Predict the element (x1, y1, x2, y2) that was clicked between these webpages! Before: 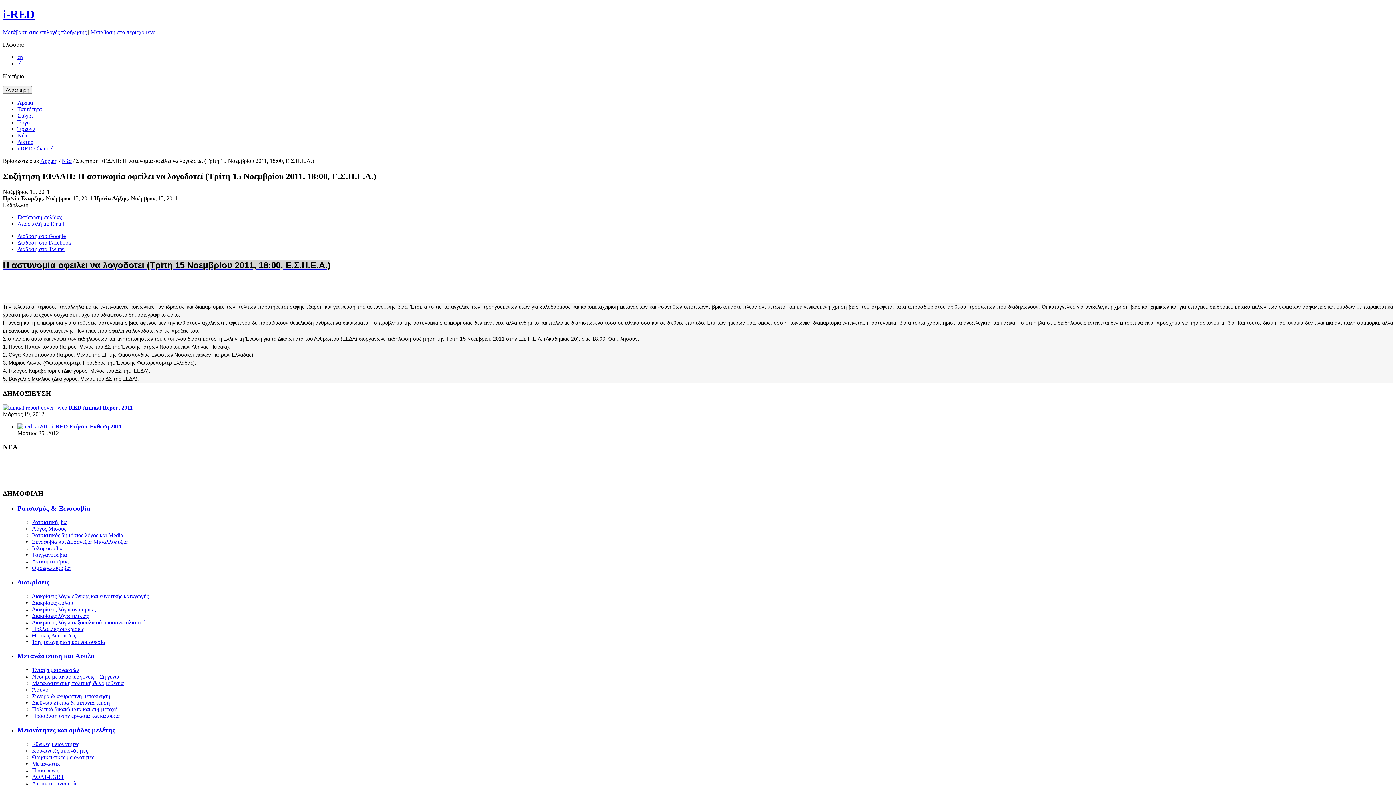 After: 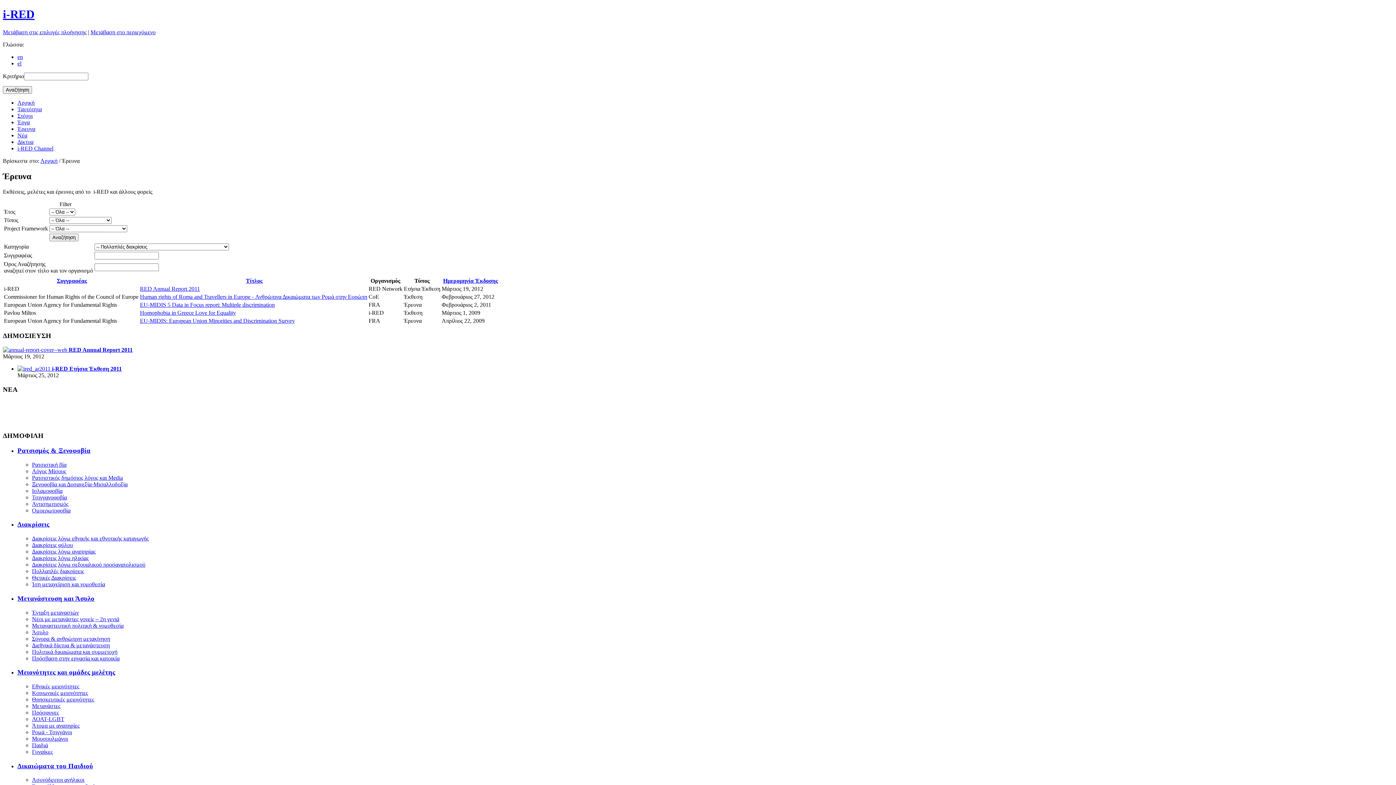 Action: label: Πολλαπλές διακρίσεις bbox: (32, 626, 84, 632)